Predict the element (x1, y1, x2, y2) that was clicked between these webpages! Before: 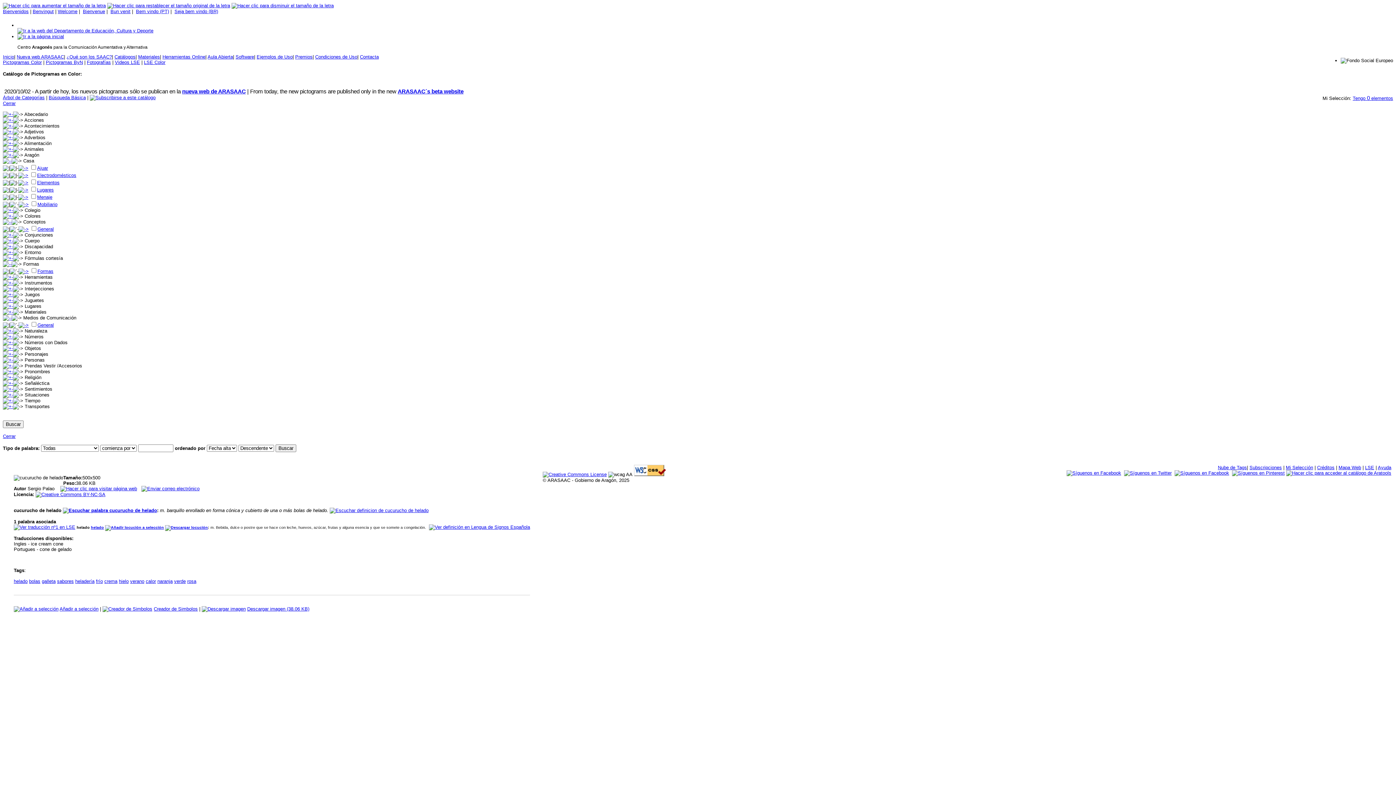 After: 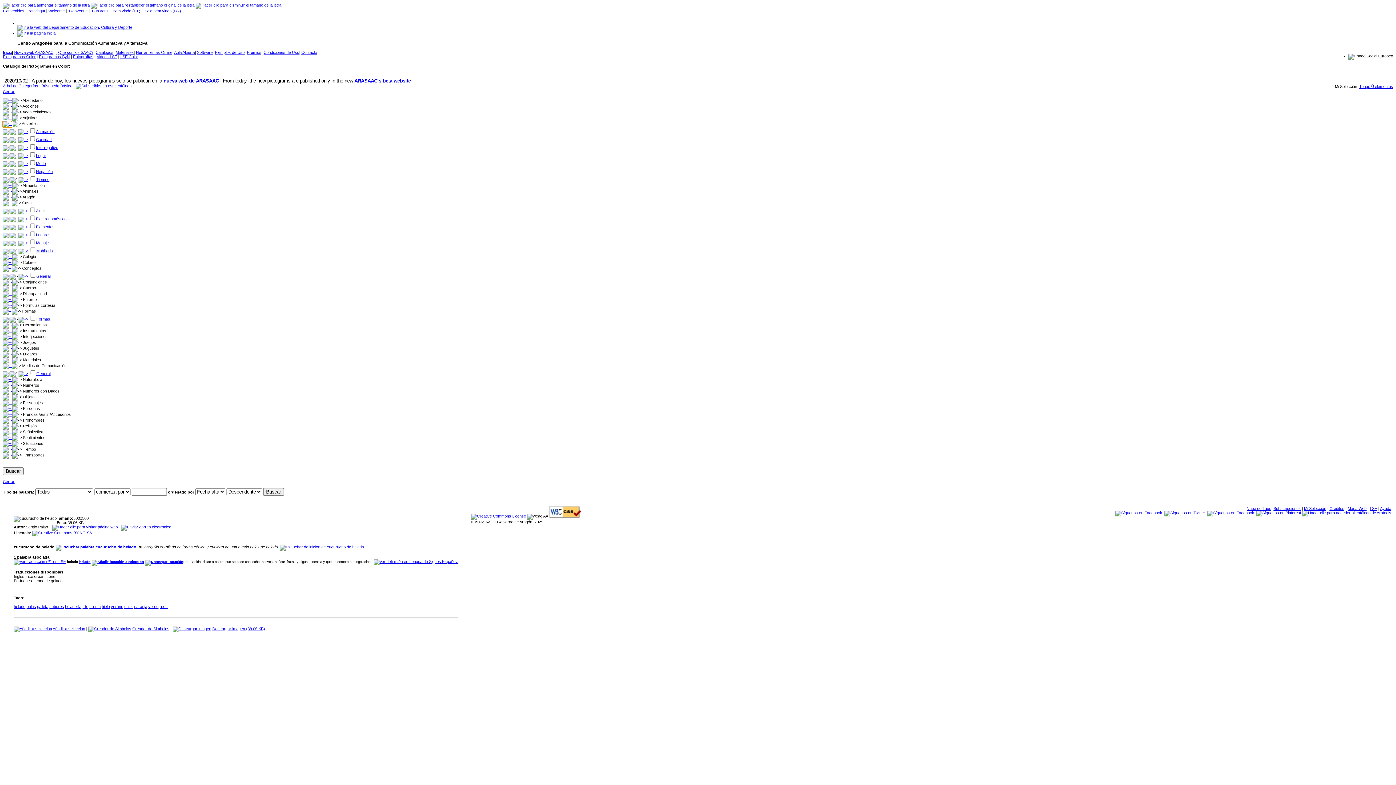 Action: bbox: (2, 135, 13, 140)